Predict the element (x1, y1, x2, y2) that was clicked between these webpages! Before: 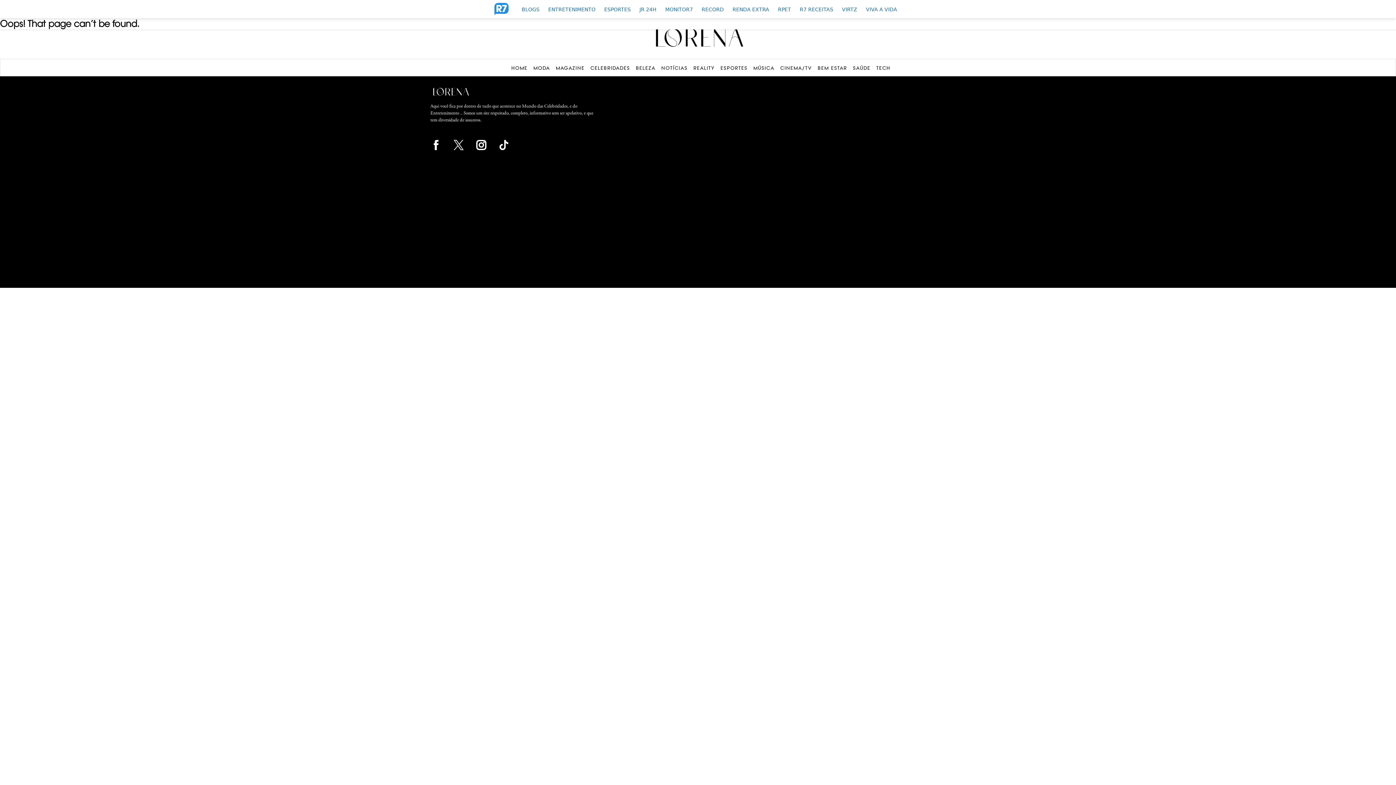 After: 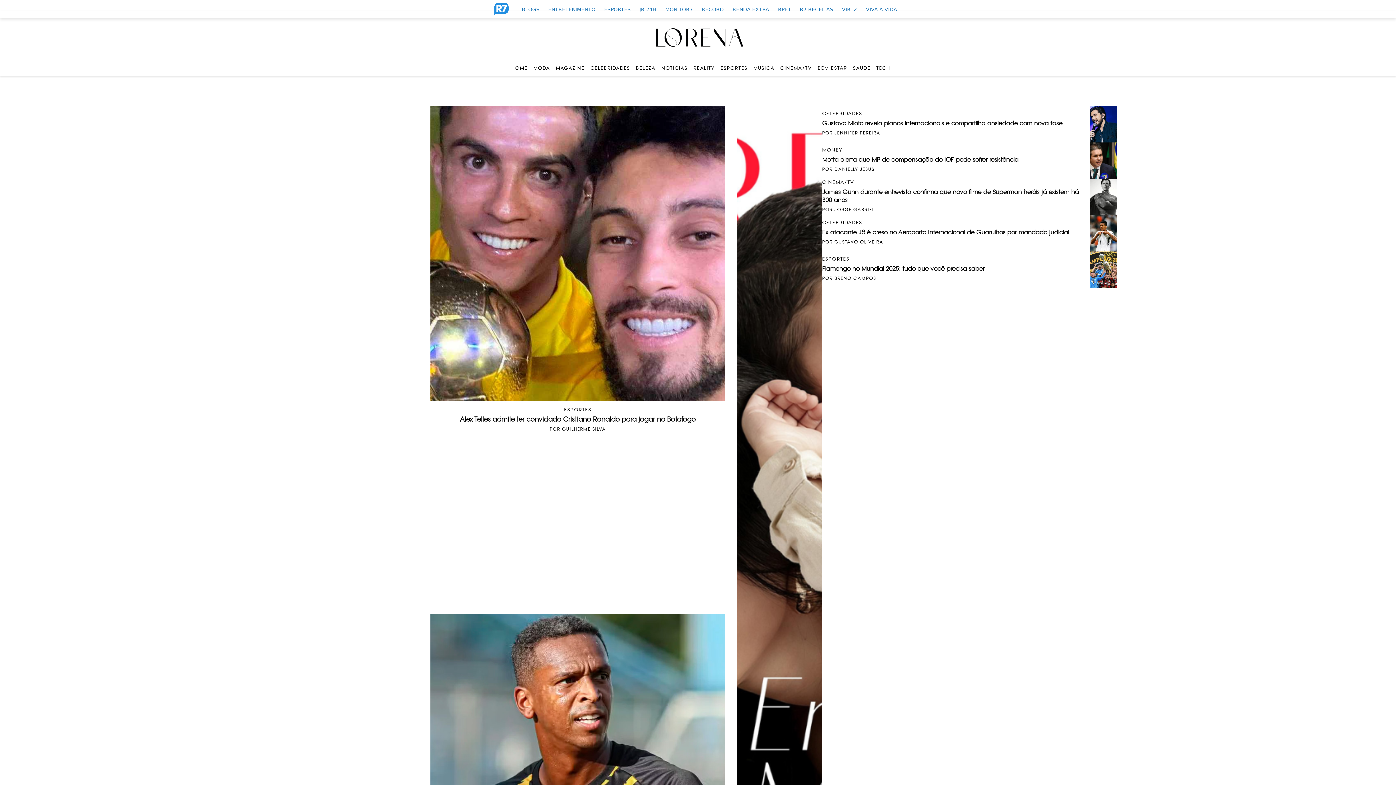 Action: bbox: (511, 65, 527, 70) label: HOME